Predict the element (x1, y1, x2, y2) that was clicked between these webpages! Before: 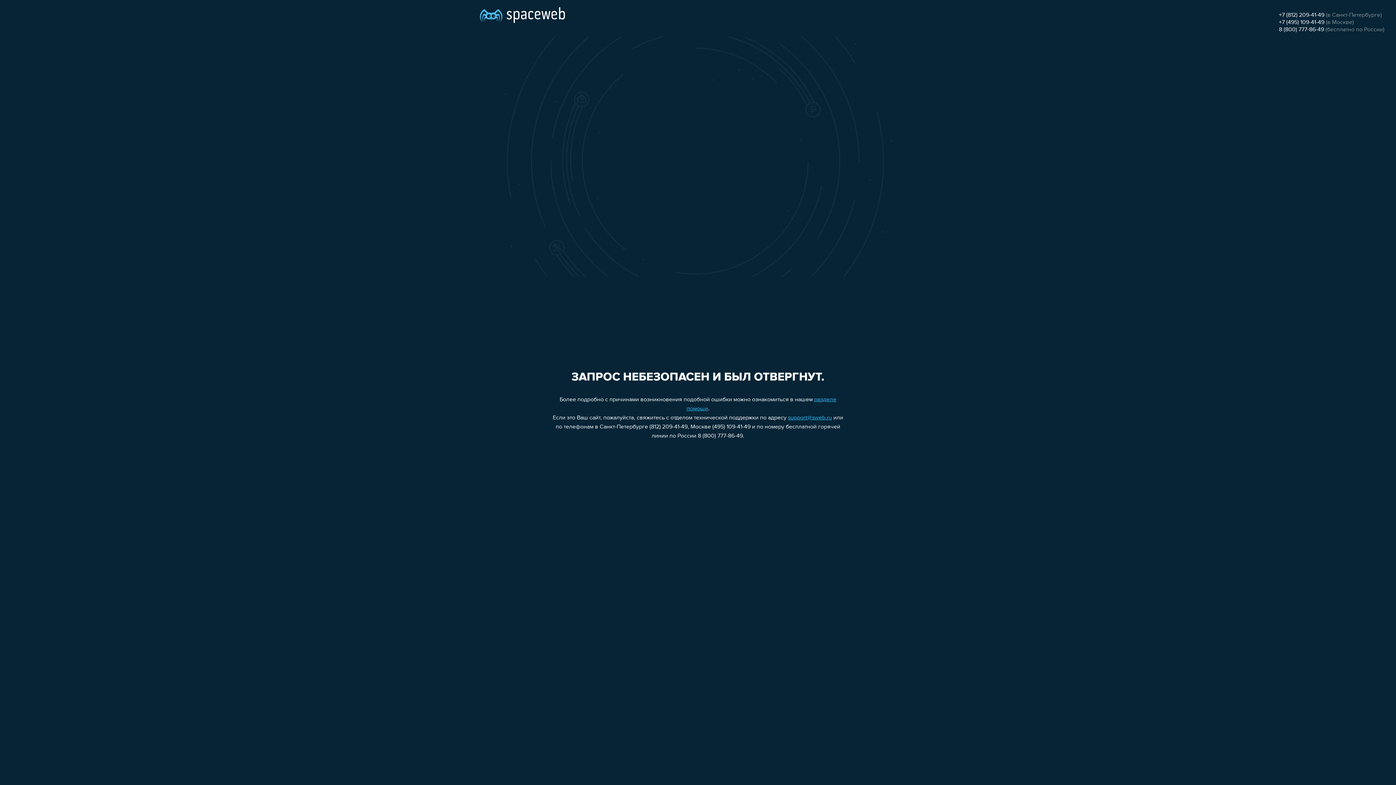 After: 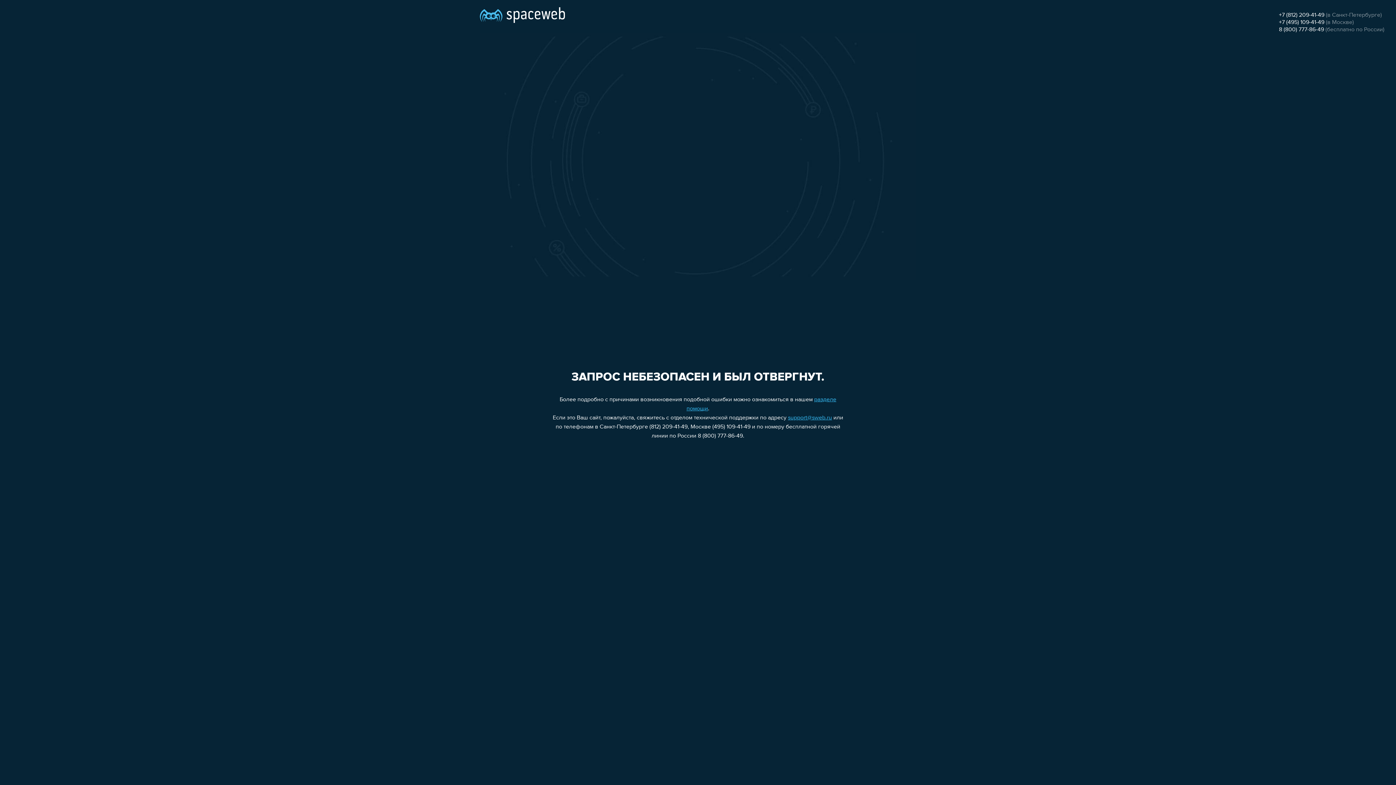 Action: bbox: (788, 415, 832, 421) label: support@sweb.ru